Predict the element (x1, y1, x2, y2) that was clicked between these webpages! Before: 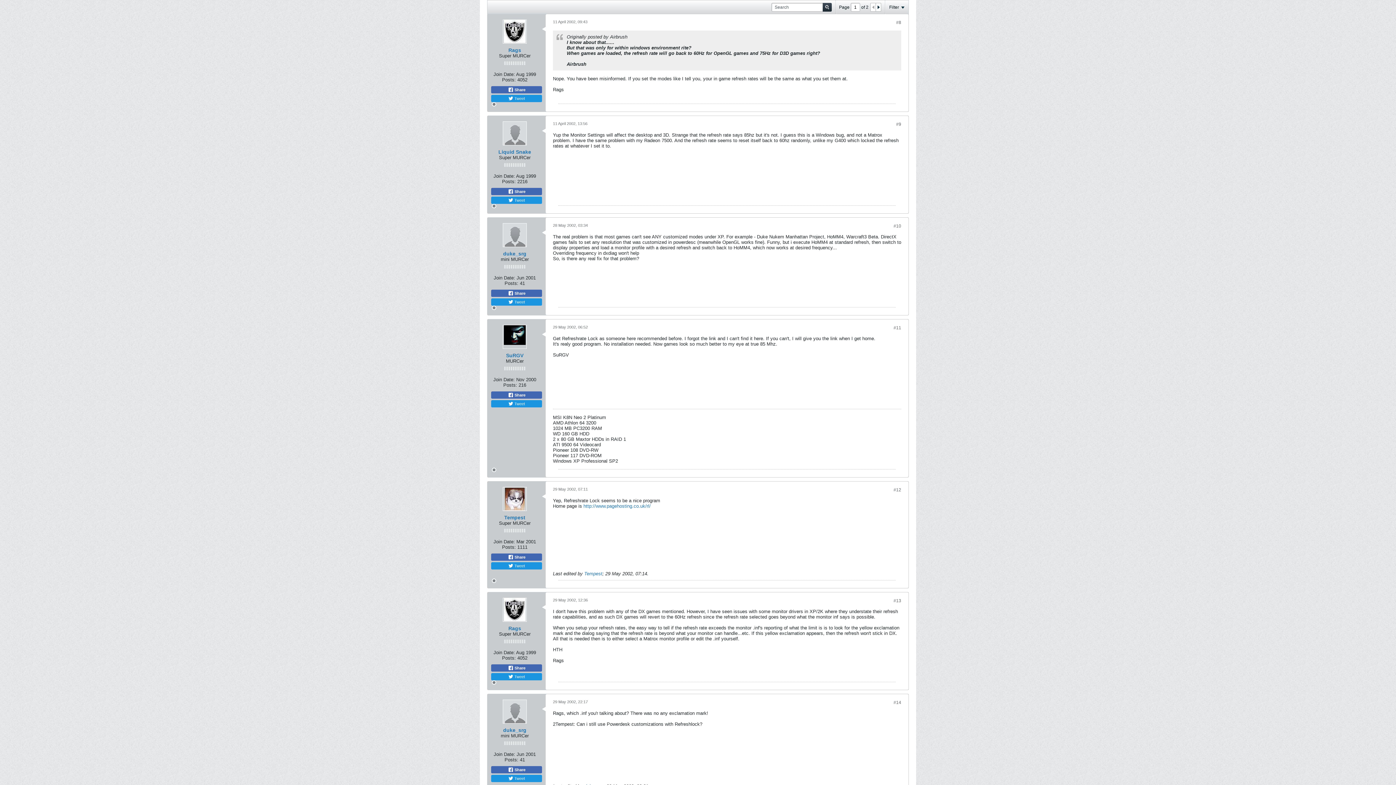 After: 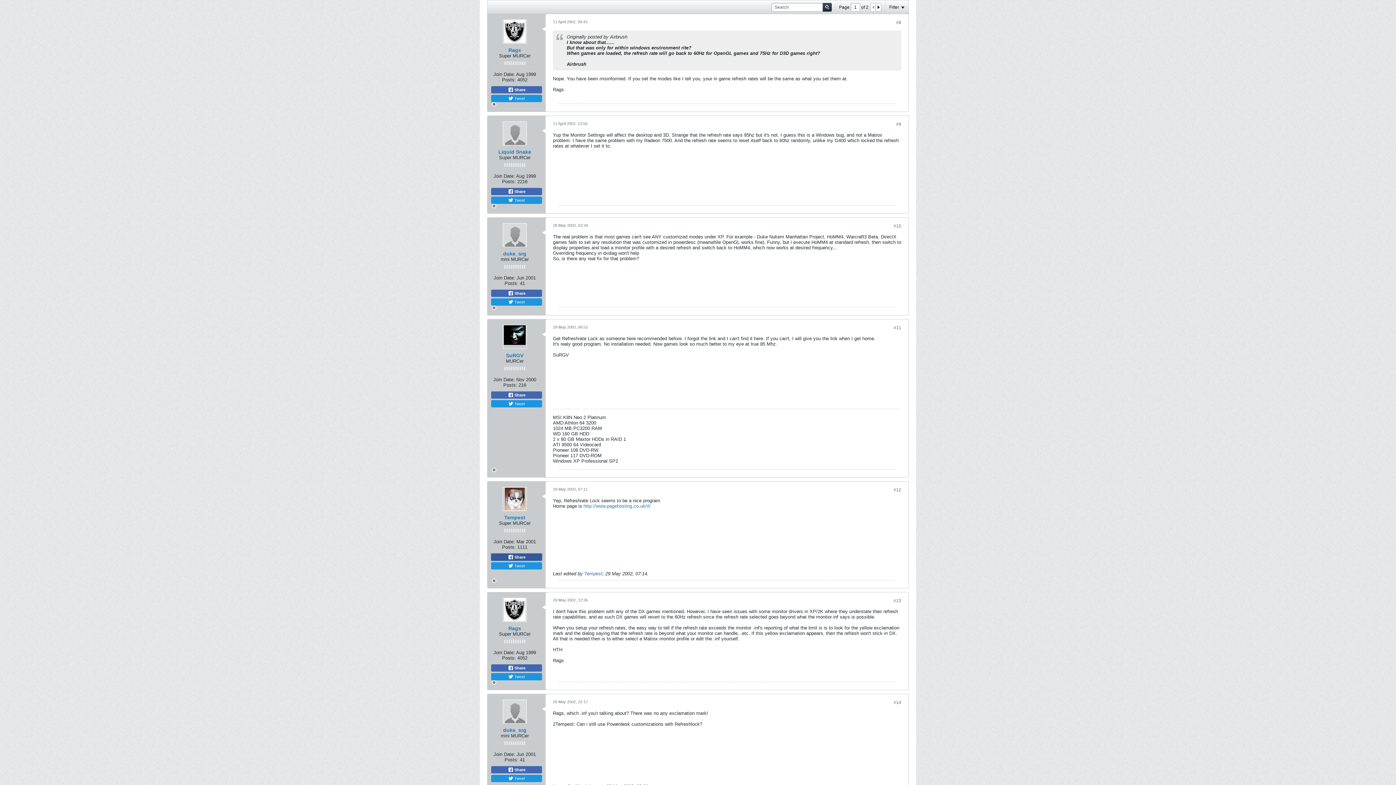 Action: bbox: (491, 553, 542, 561) label:  Share